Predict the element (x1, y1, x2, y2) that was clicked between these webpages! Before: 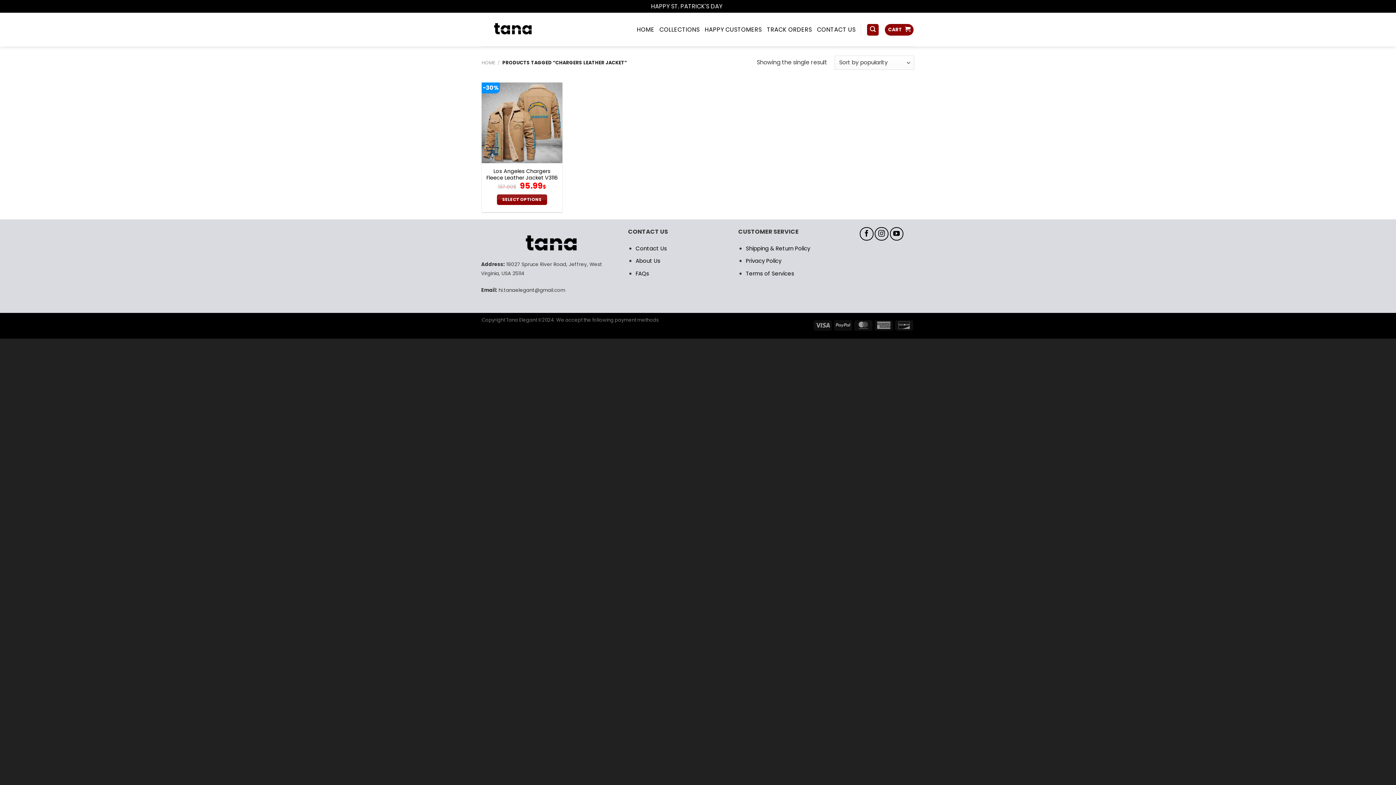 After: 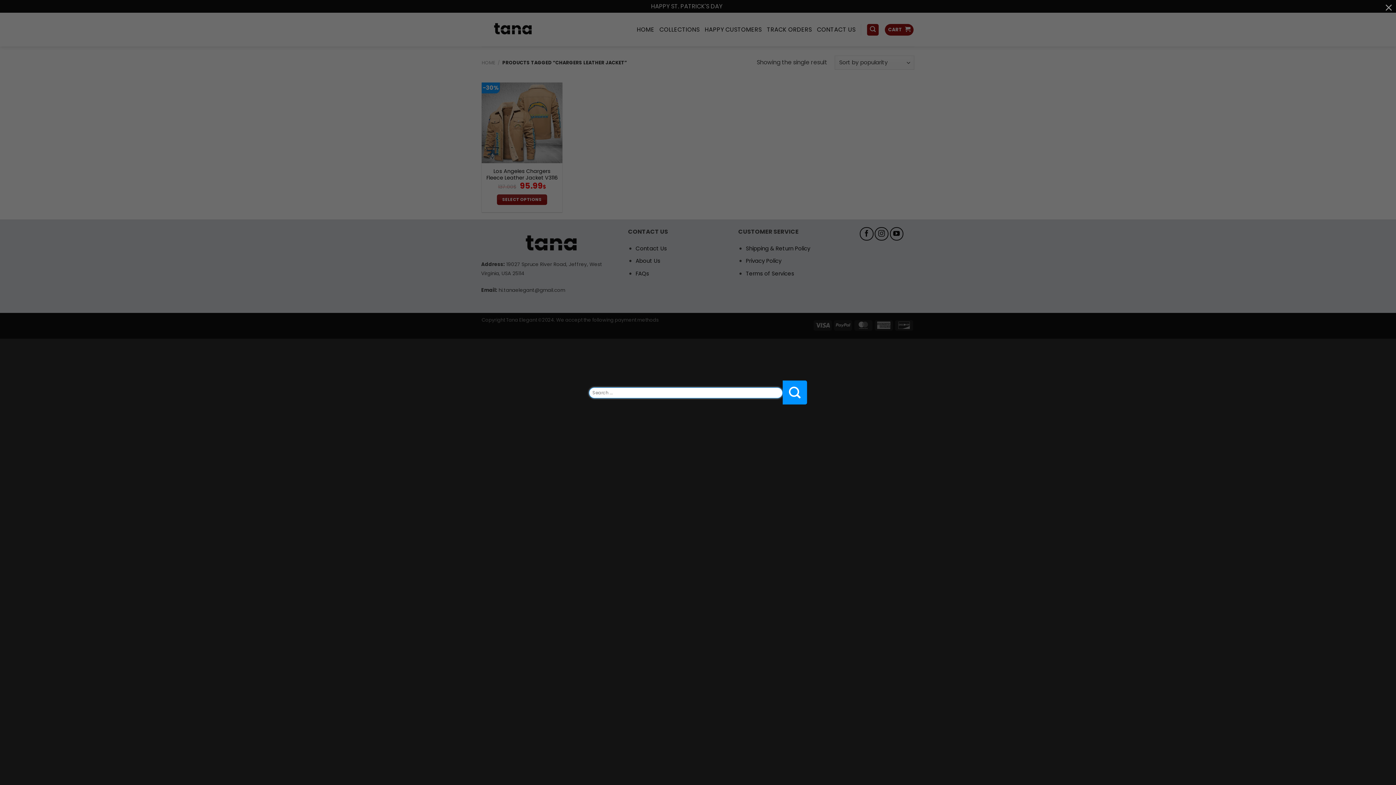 Action: bbox: (867, 23, 878, 35) label: Search